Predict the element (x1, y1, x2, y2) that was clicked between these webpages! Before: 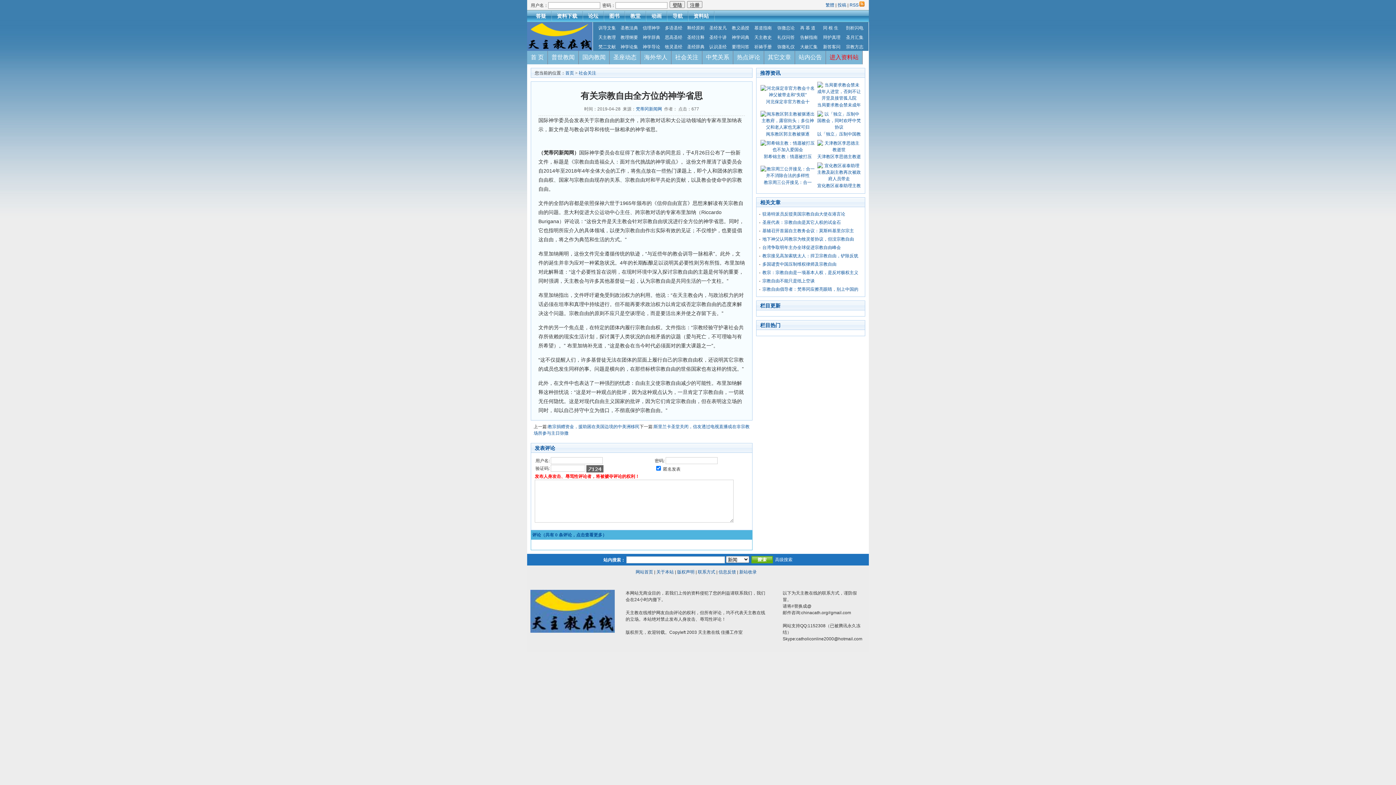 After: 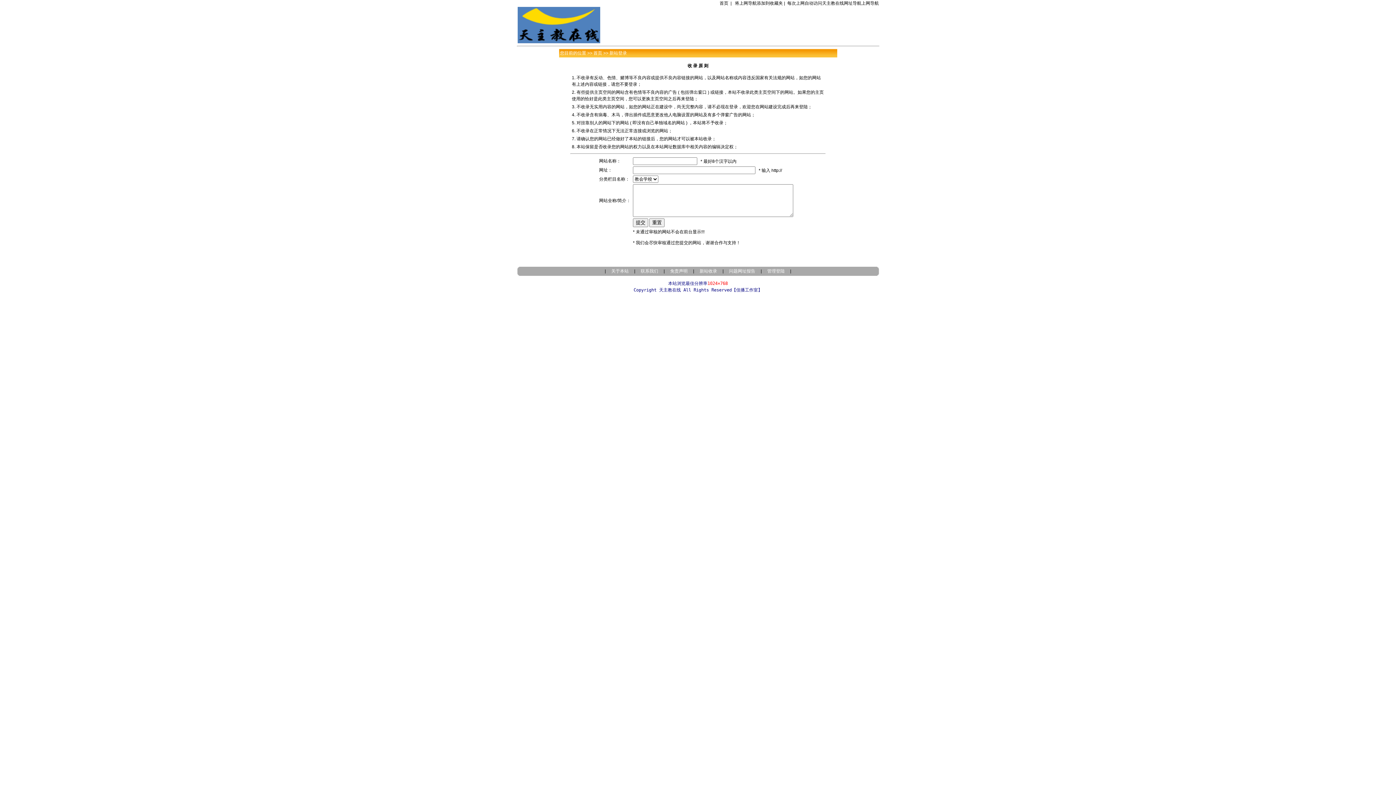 Action: bbox: (739, 569, 756, 574) label: 新站收录